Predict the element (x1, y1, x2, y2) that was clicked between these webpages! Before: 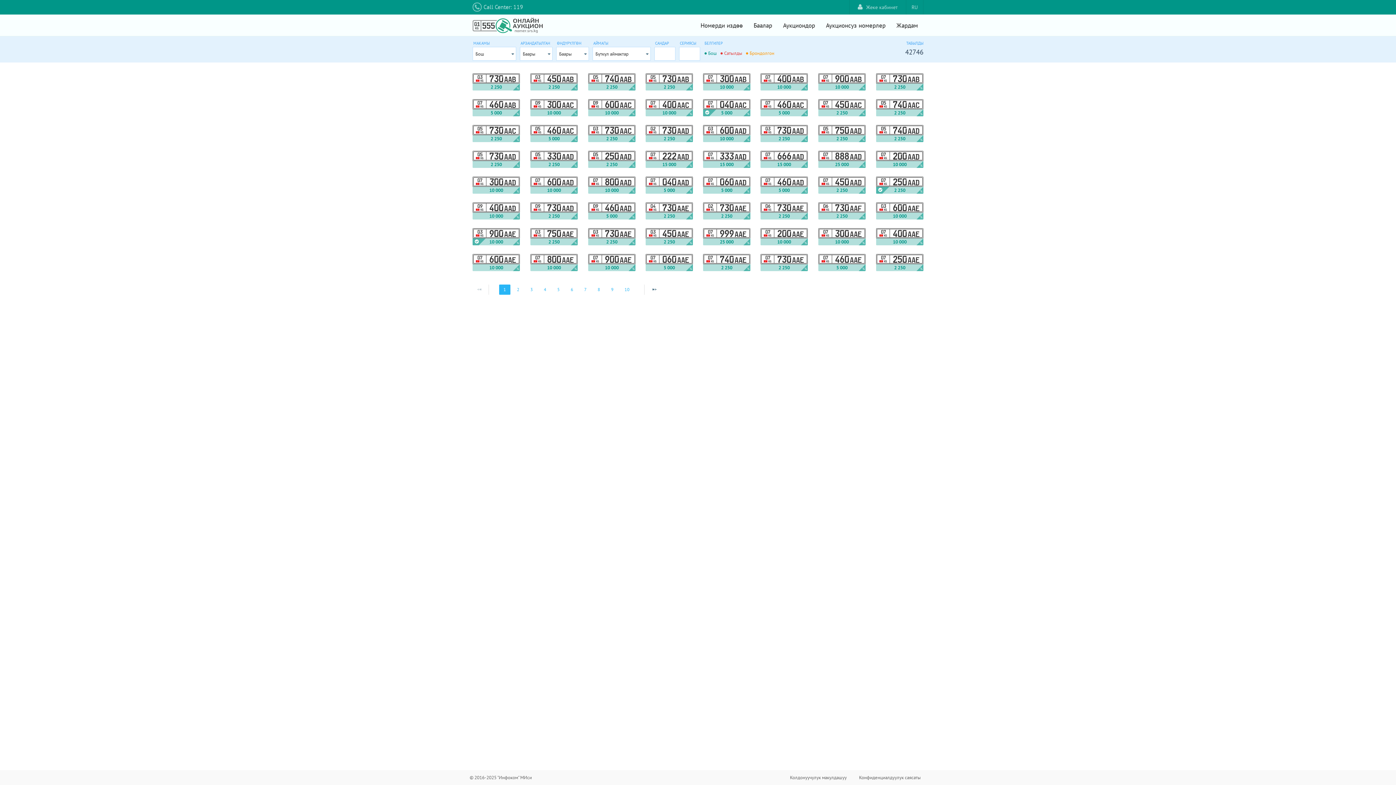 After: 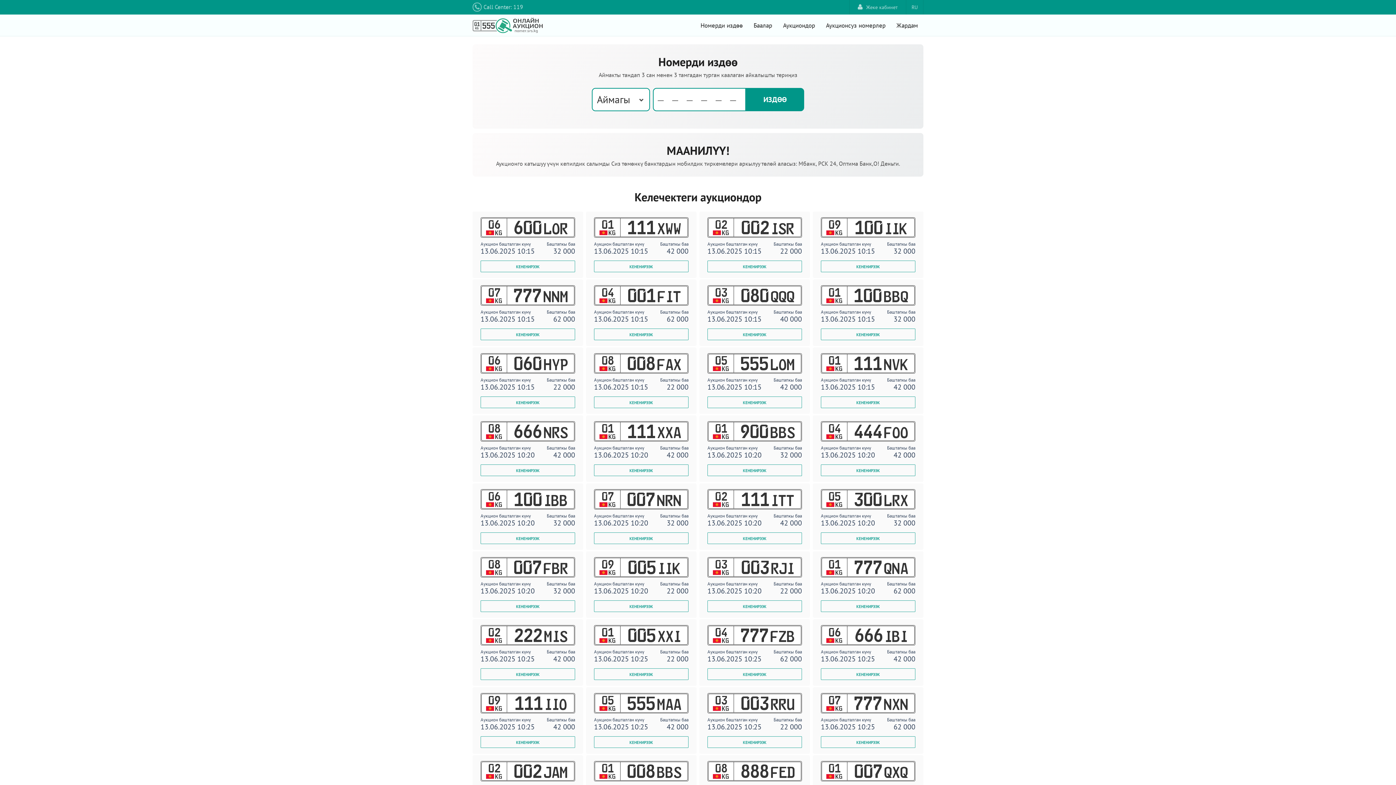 Action: bbox: (472, 21, 542, 28)